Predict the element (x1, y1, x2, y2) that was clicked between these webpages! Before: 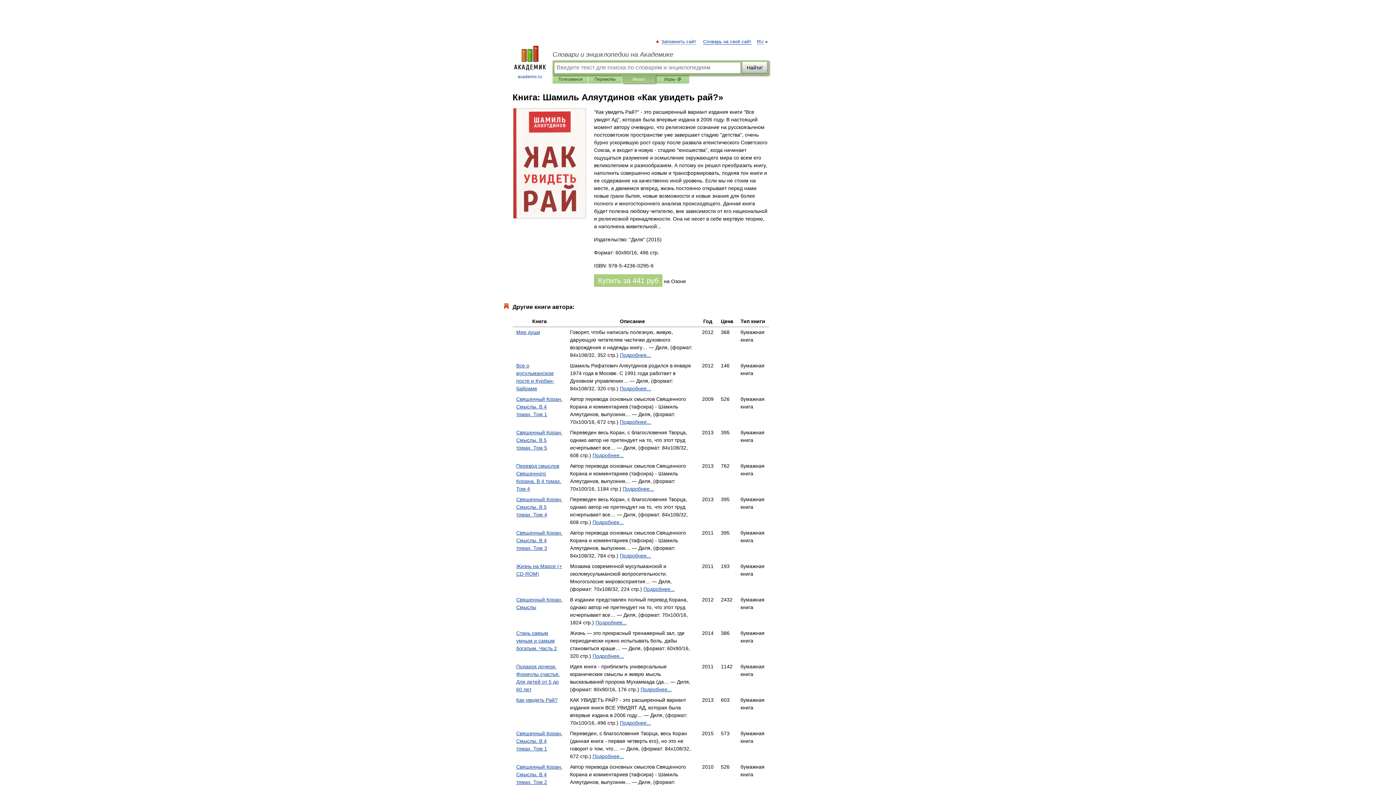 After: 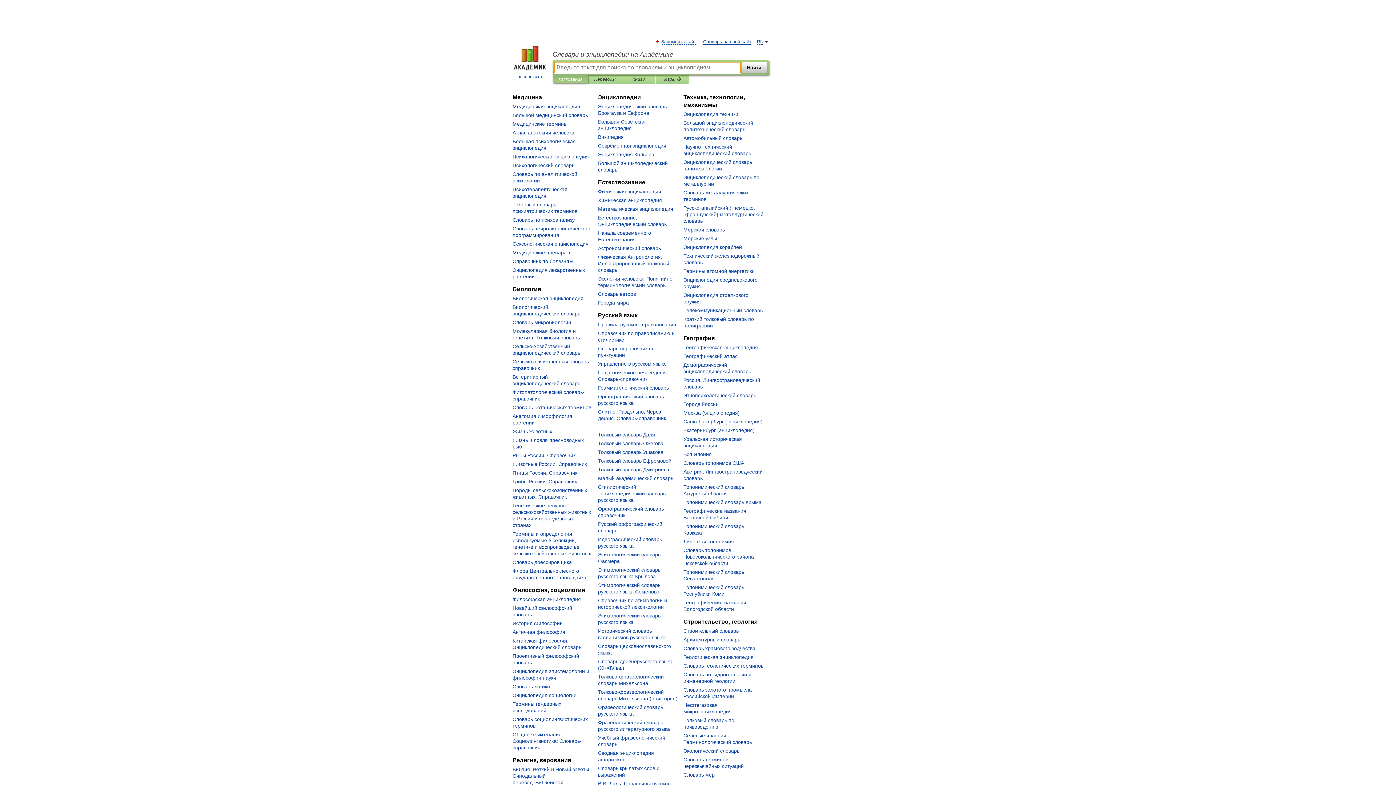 Action: bbox: (507, 45, 552, 80) label: 
academic.ru